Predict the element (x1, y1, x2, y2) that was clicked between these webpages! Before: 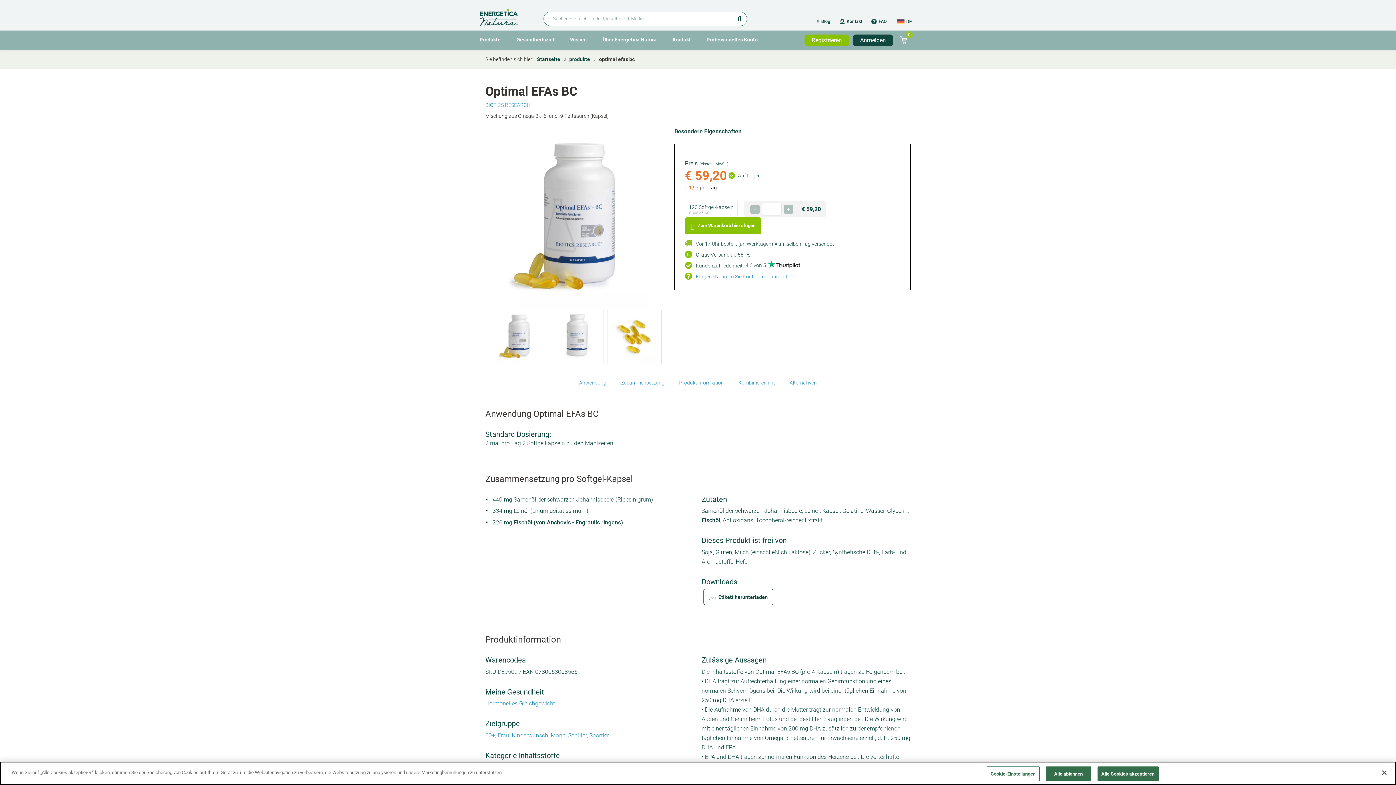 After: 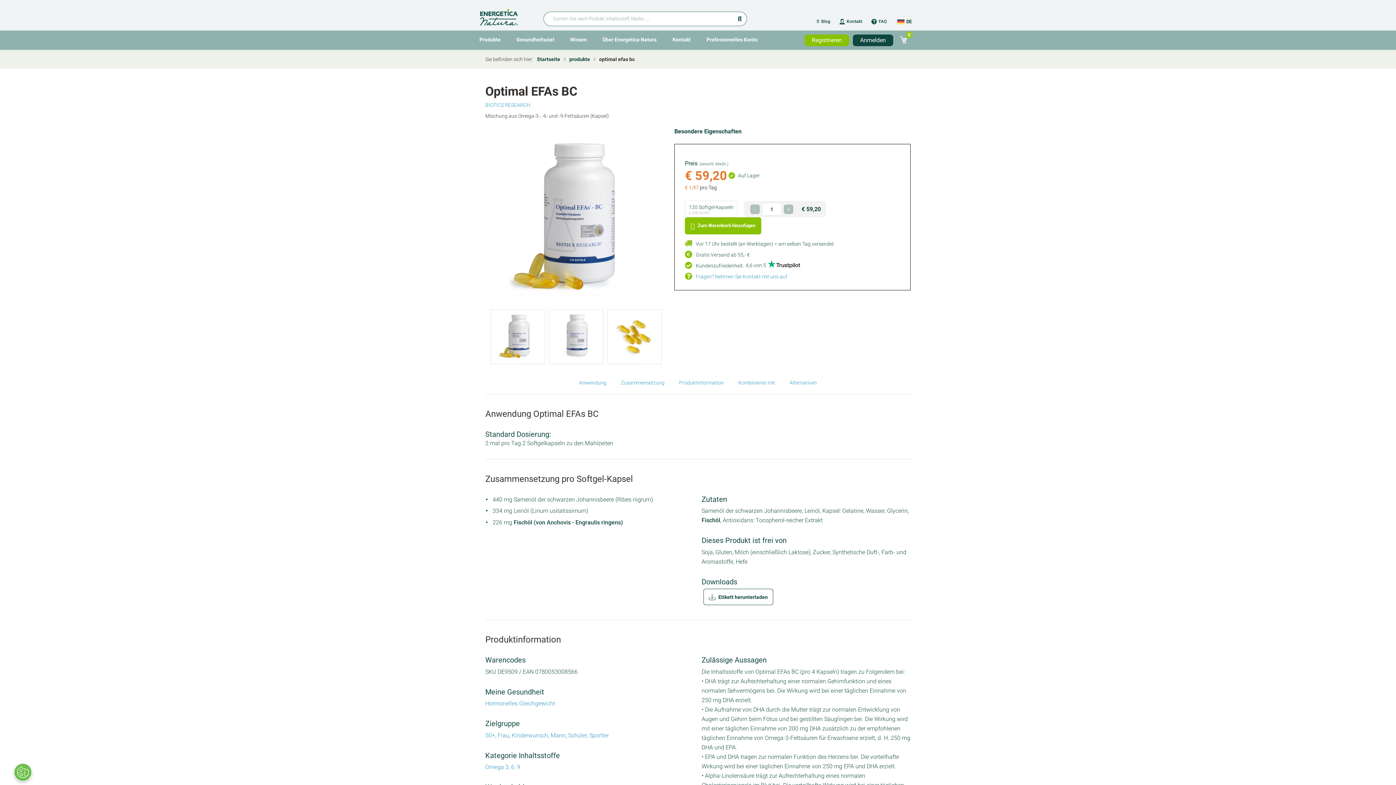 Action: bbox: (1097, 766, 1158, 781) label: Alle Cookies akzeptieren